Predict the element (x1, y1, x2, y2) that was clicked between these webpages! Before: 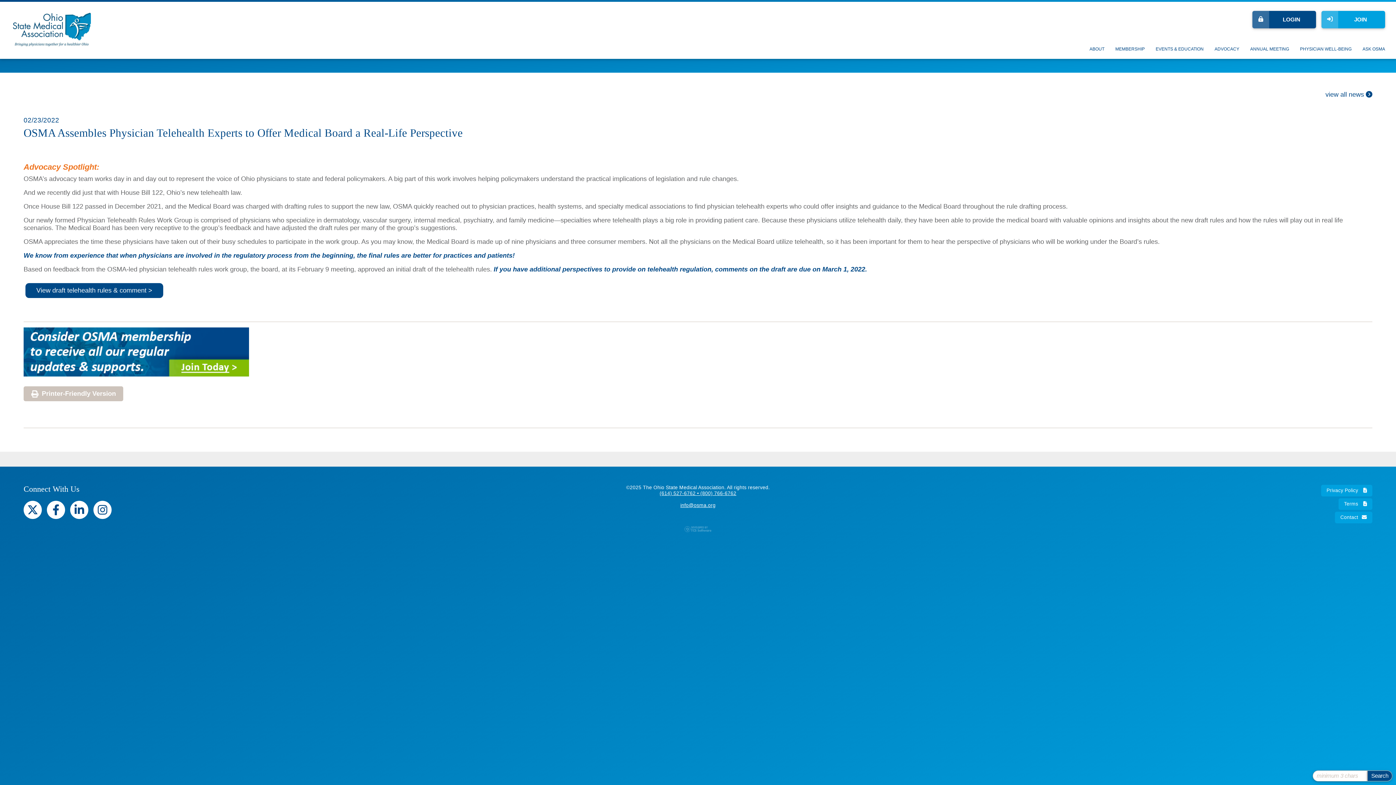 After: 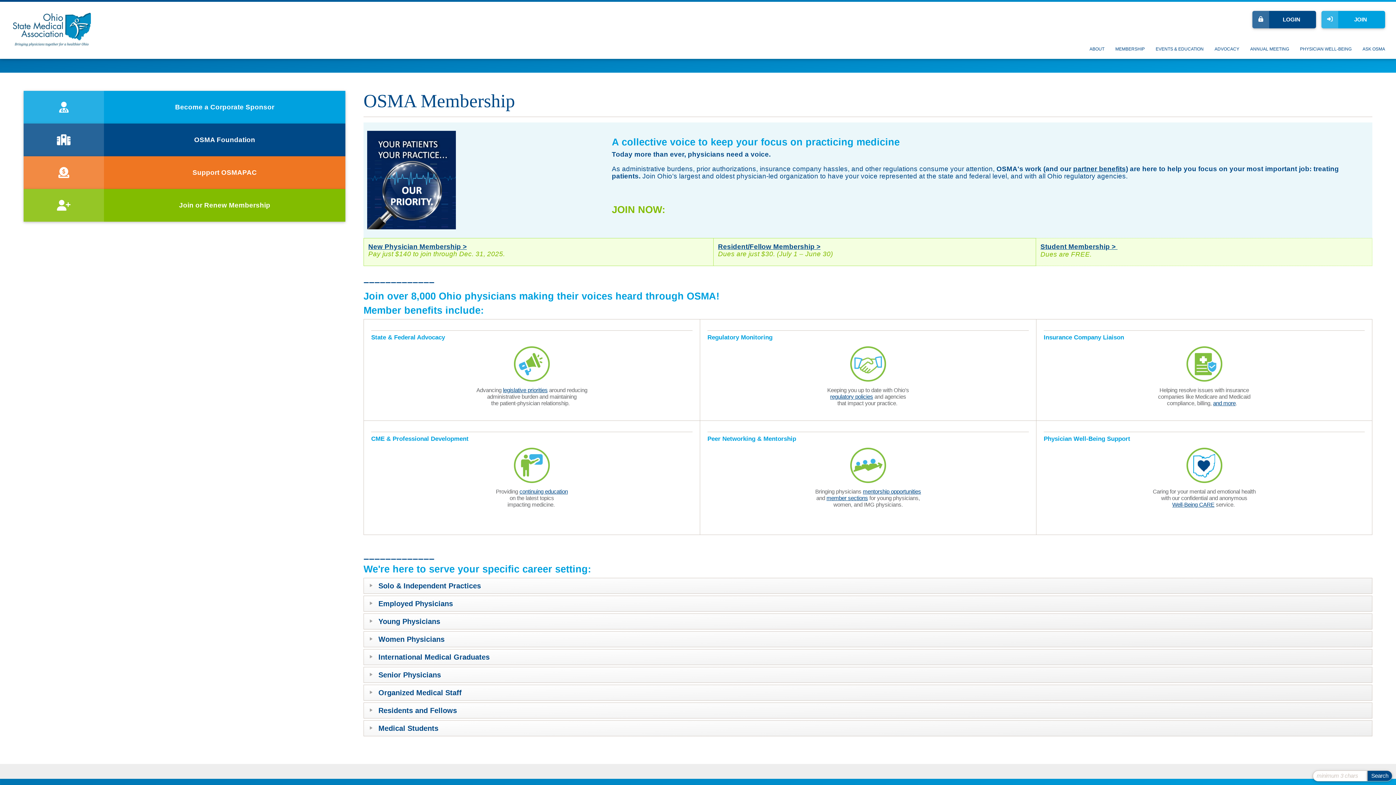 Action: label: JOIN bbox: (1321, 10, 1385, 28)